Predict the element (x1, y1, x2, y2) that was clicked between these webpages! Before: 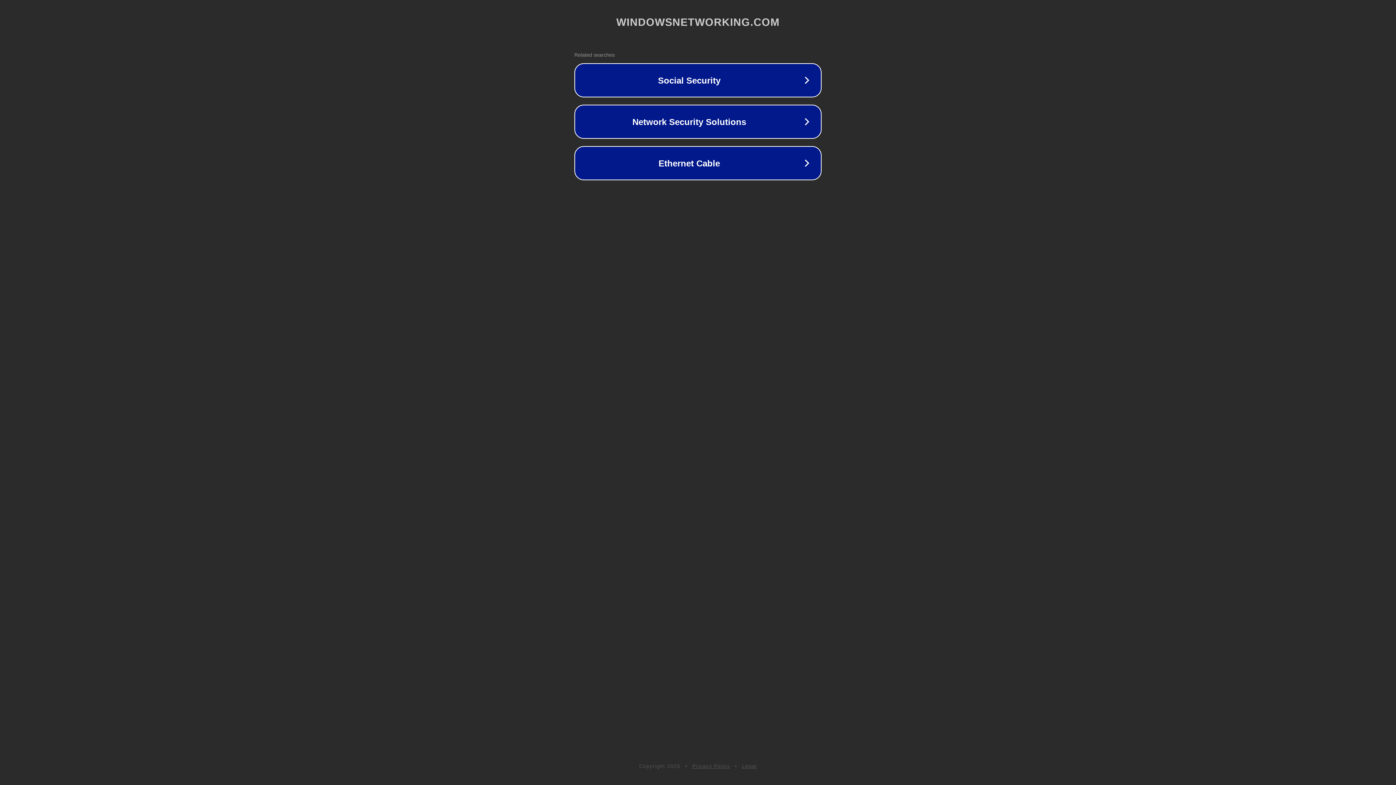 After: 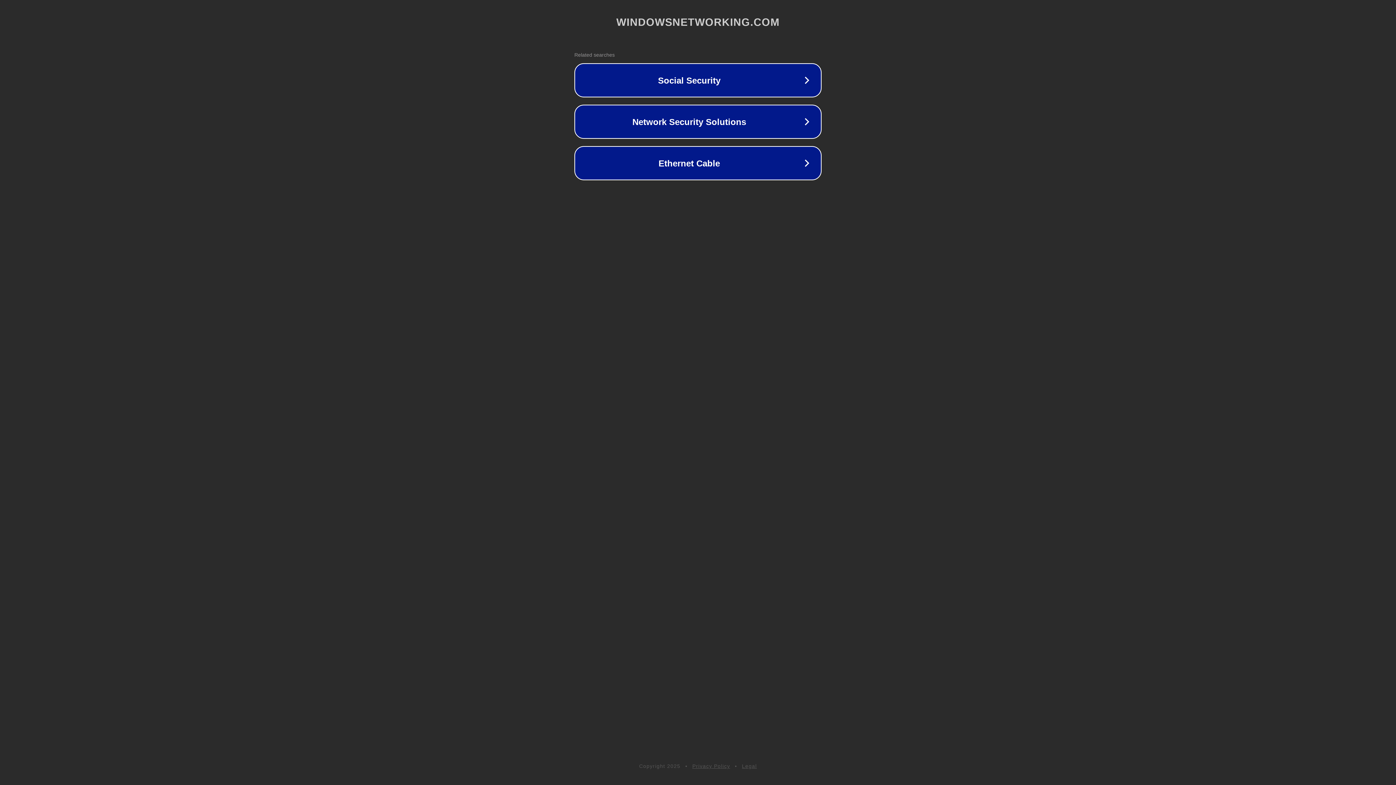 Action: label: Legal bbox: (742, 763, 757, 769)